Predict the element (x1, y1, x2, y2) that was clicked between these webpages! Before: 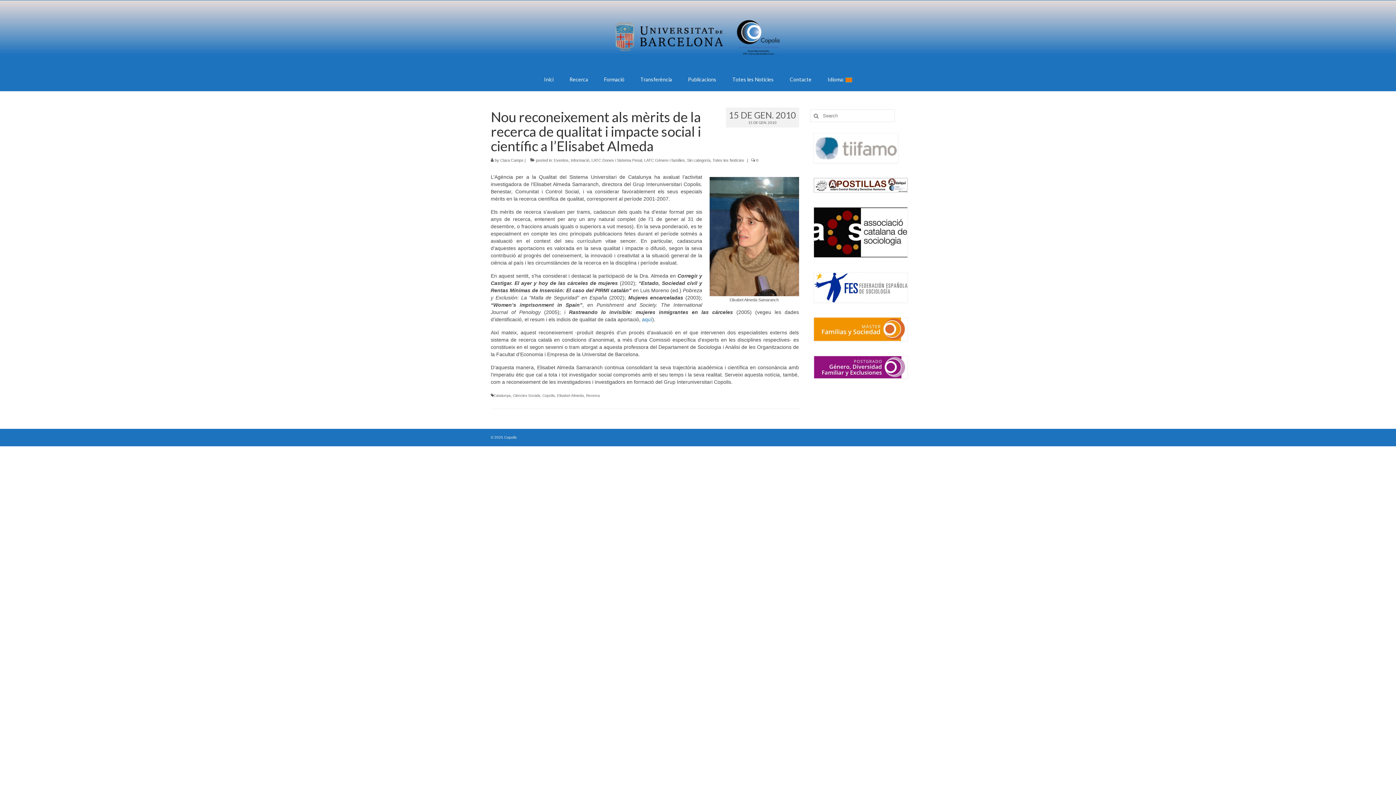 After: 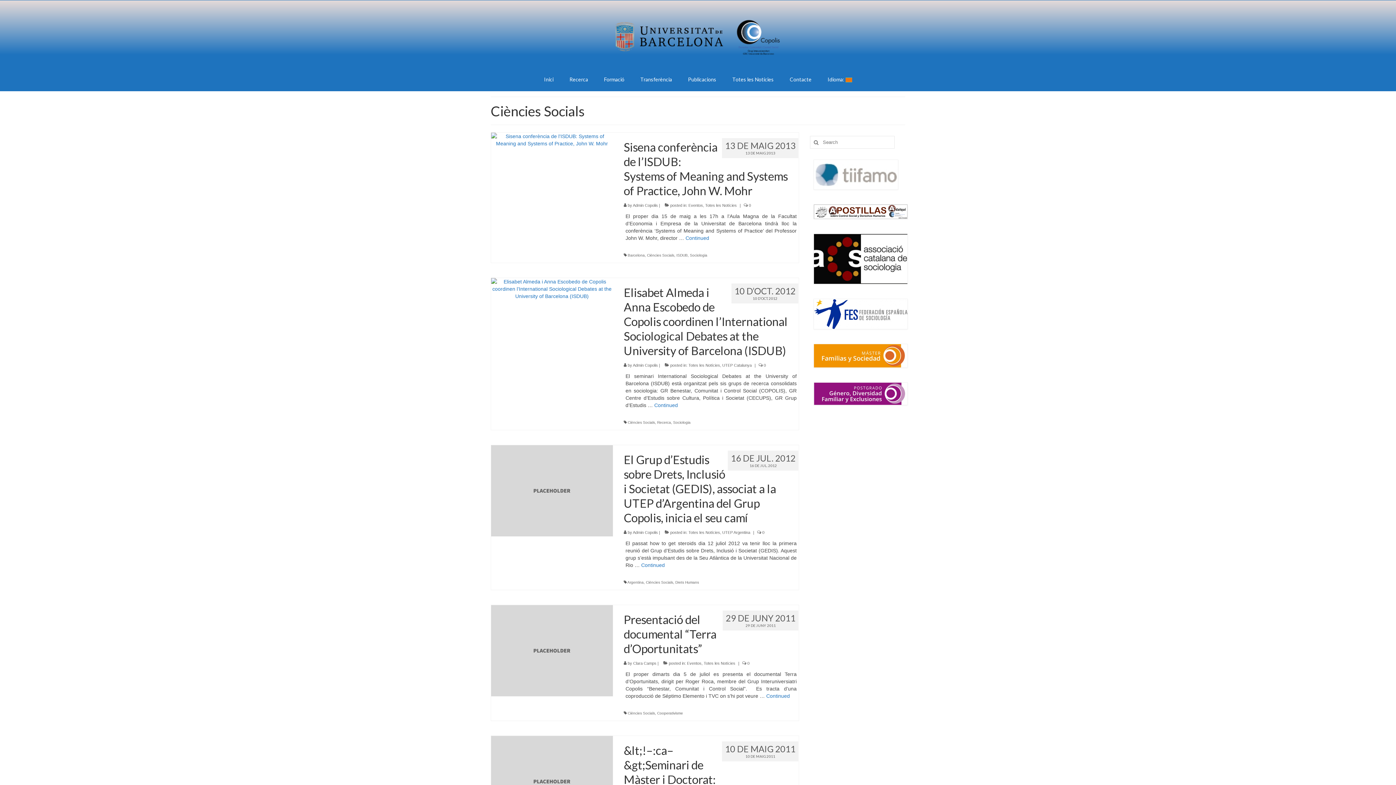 Action: label: Ciències Socials bbox: (513, 393, 540, 397)